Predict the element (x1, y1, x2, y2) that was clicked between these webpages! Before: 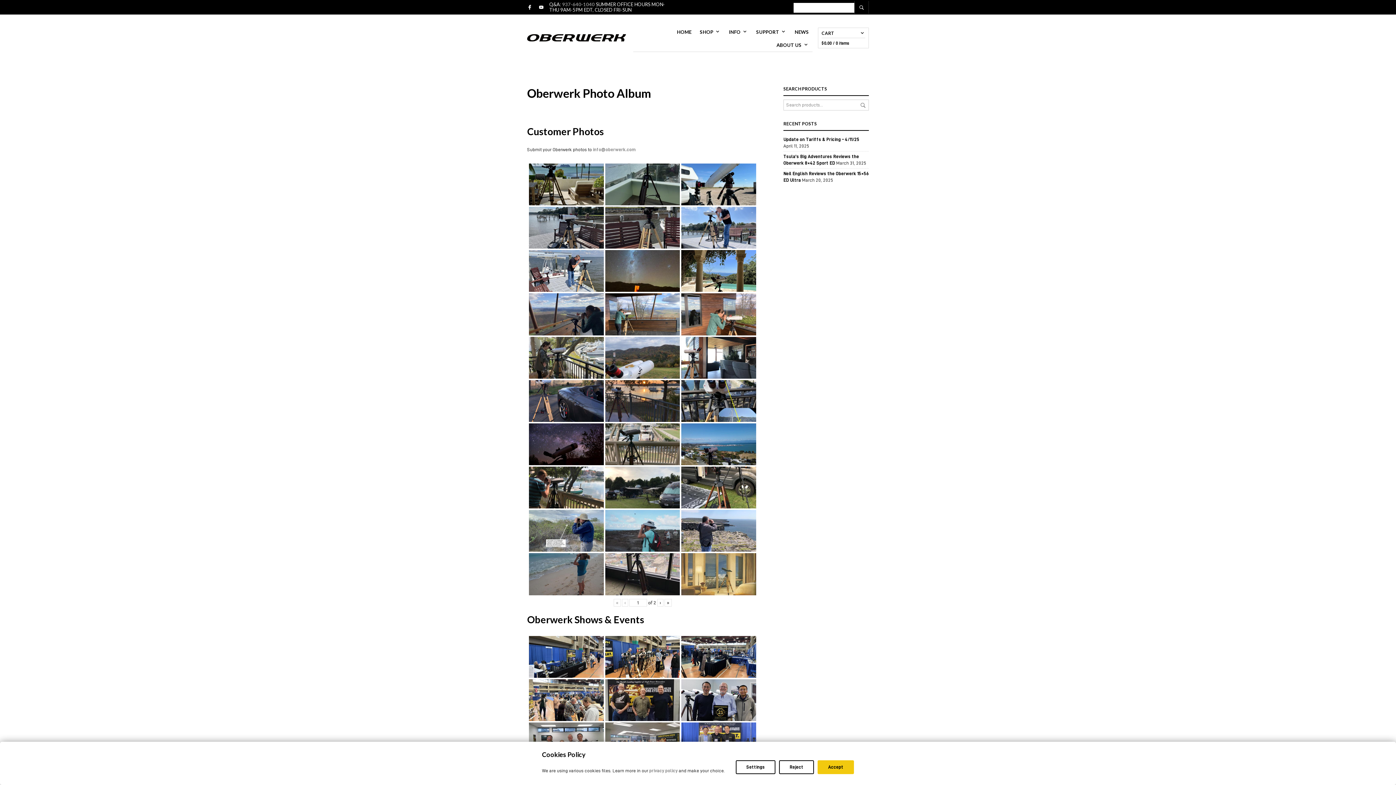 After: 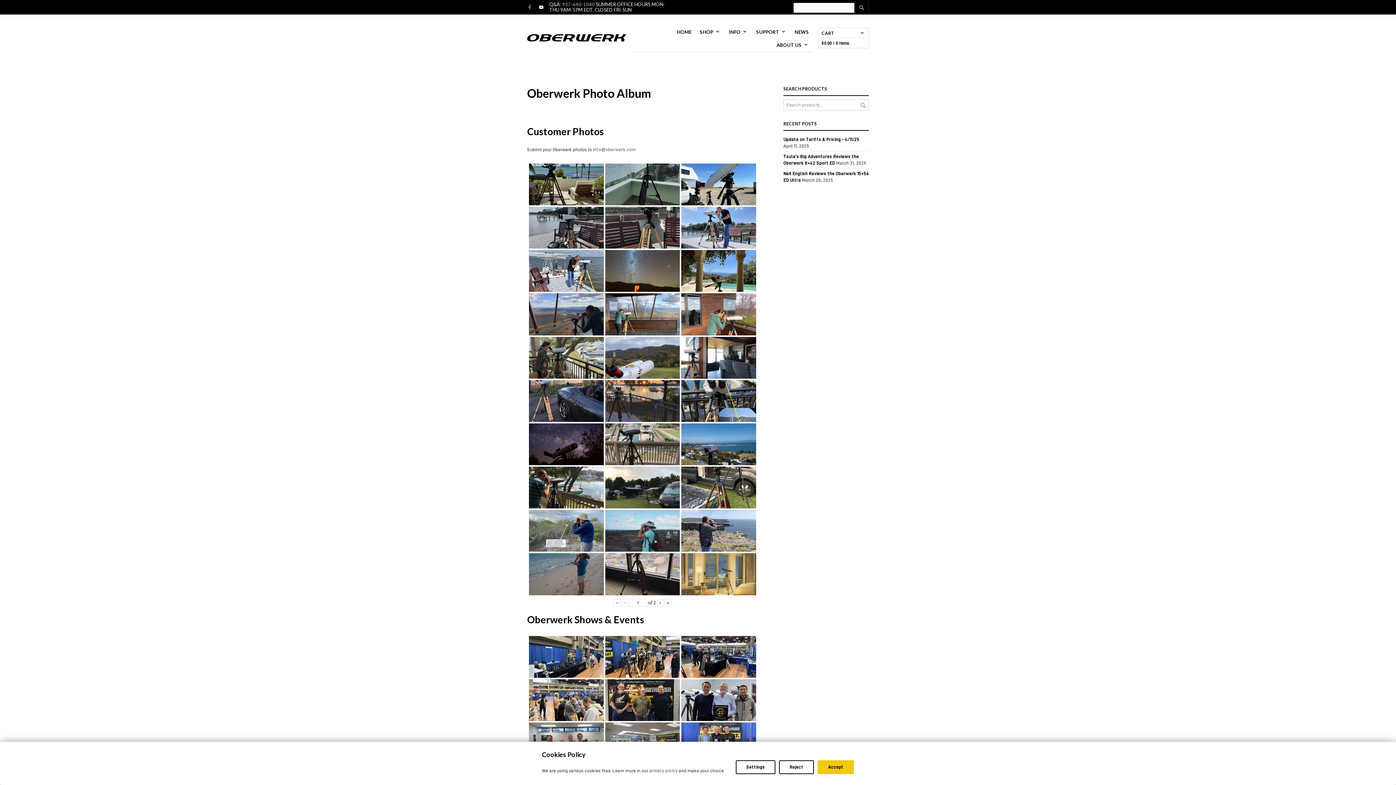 Action: bbox: (527, 4, 532, 10)